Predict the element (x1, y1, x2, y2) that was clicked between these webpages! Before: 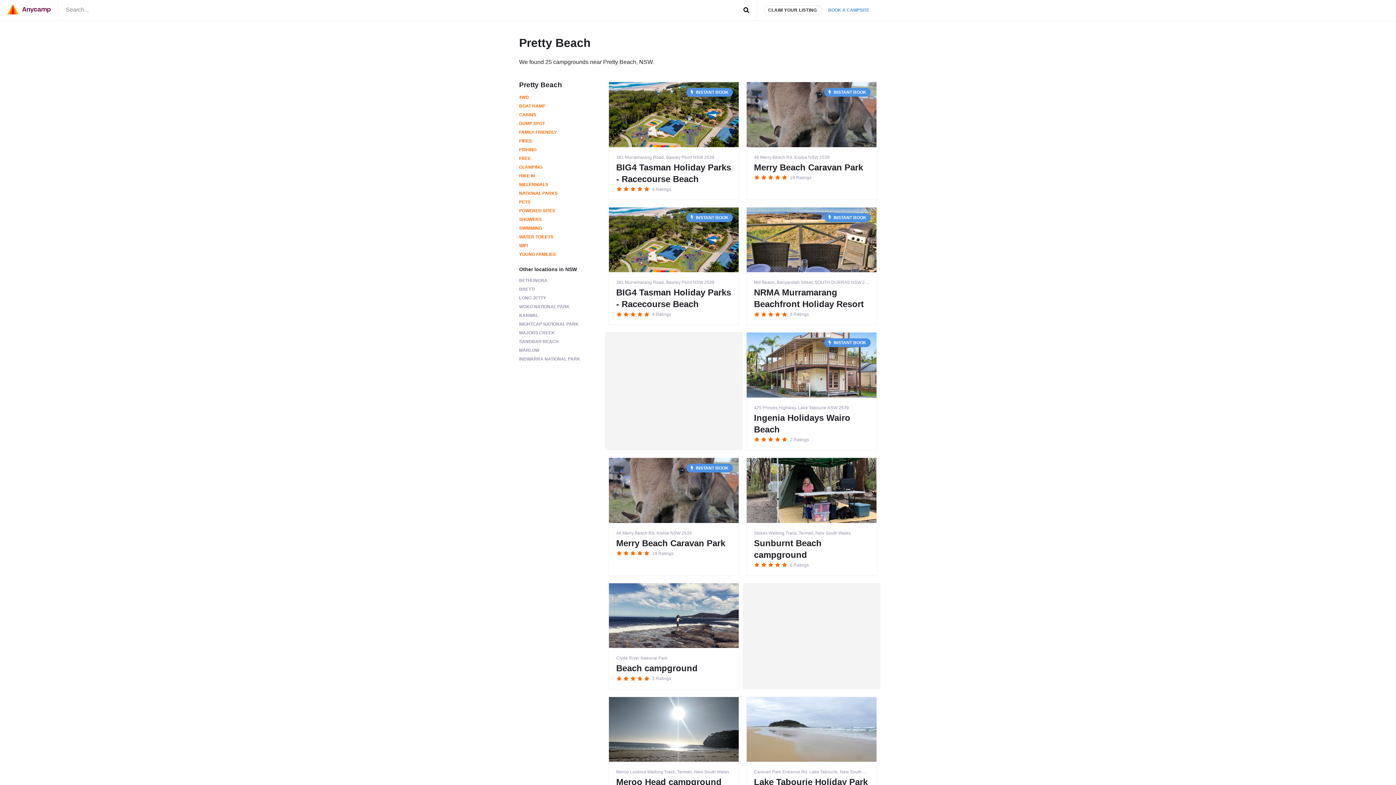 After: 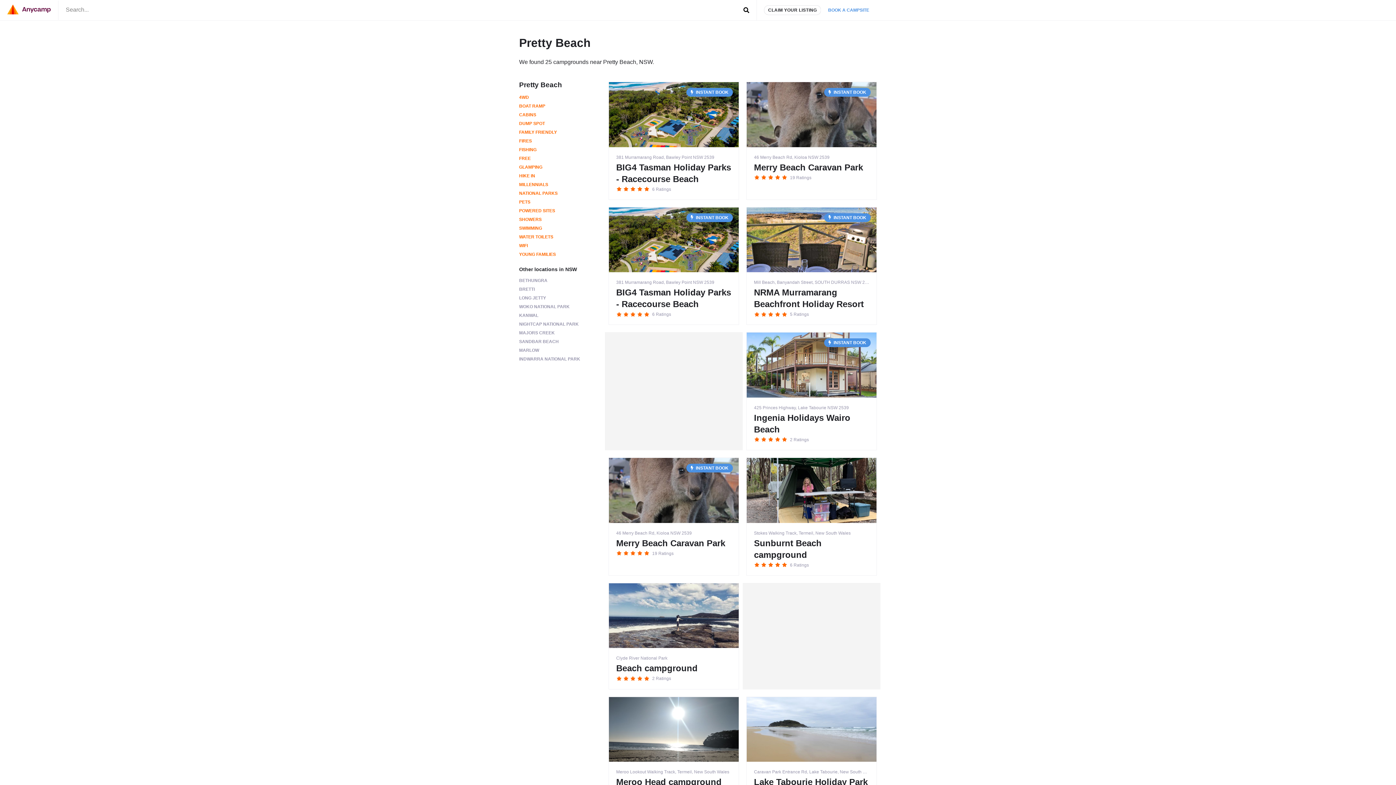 Action: bbox: (821, 0, 876, 20) label: BOOK A CAMPSITE